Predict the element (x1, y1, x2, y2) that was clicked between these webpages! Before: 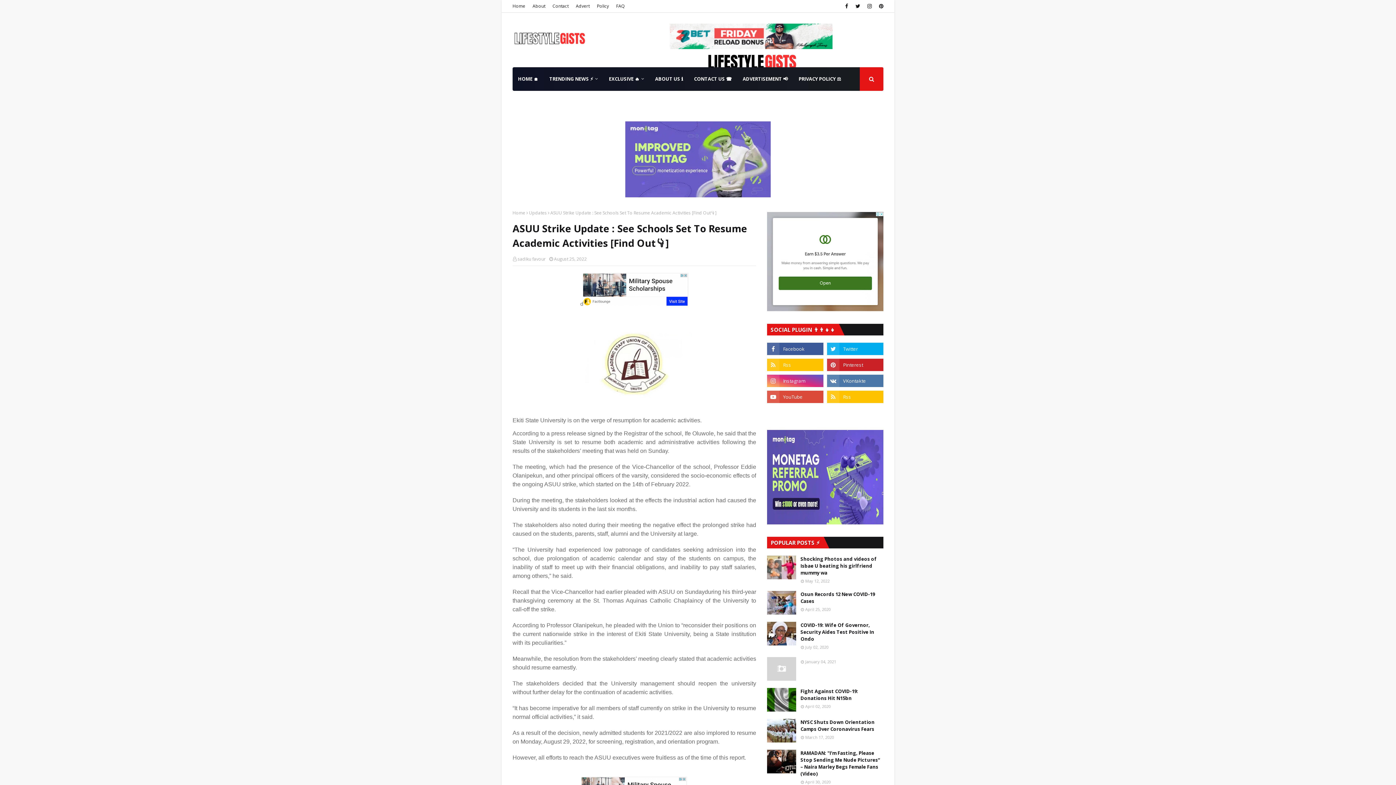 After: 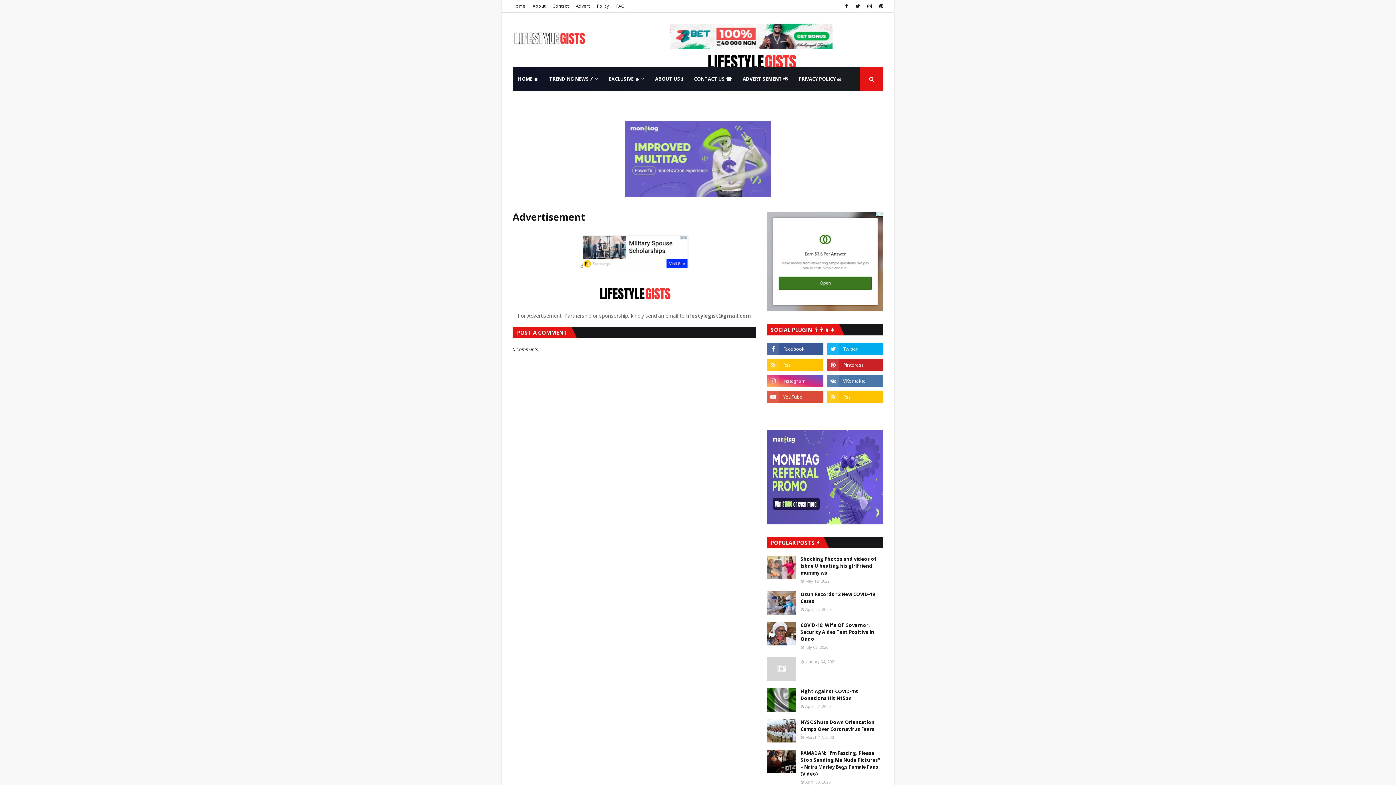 Action: label: ADVERTISEMENT 📢 bbox: (737, 67, 793, 90)